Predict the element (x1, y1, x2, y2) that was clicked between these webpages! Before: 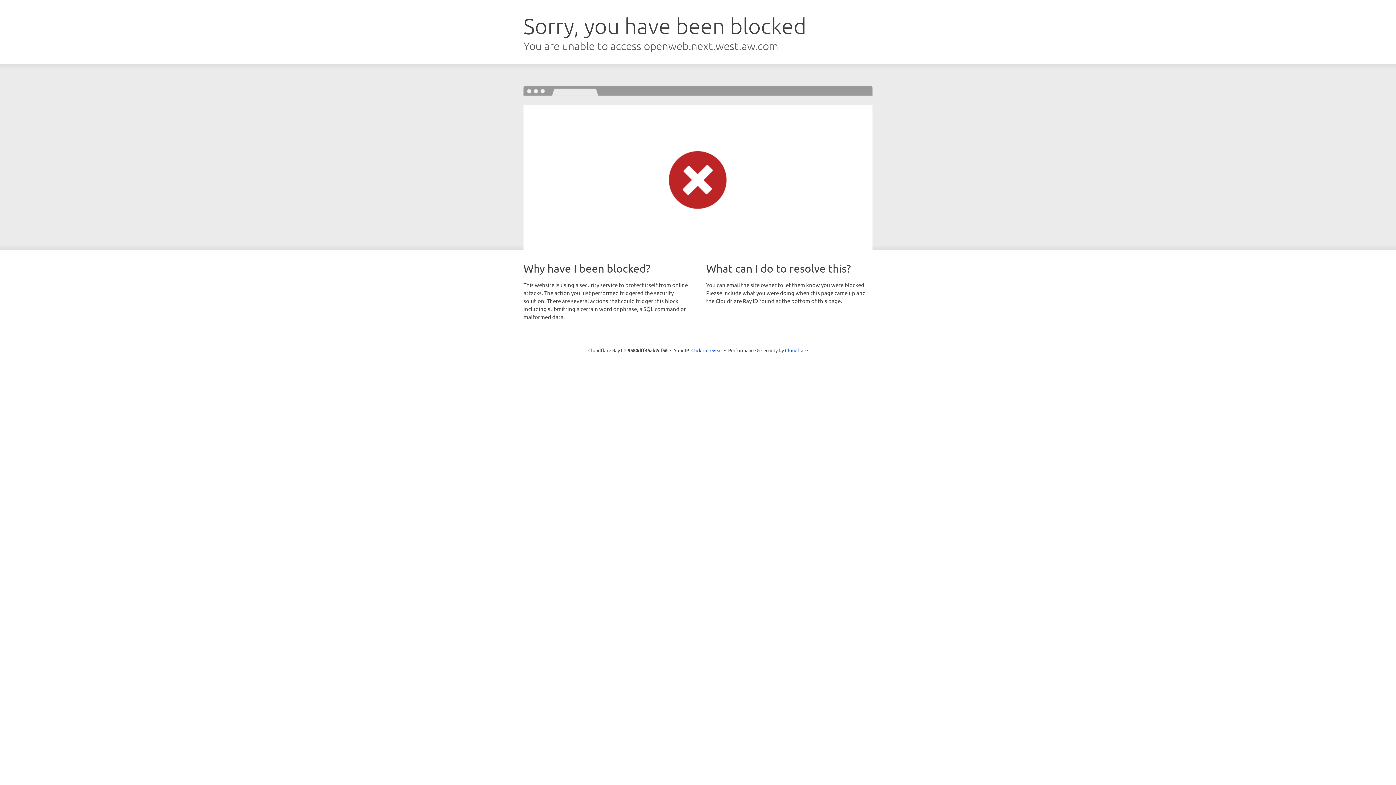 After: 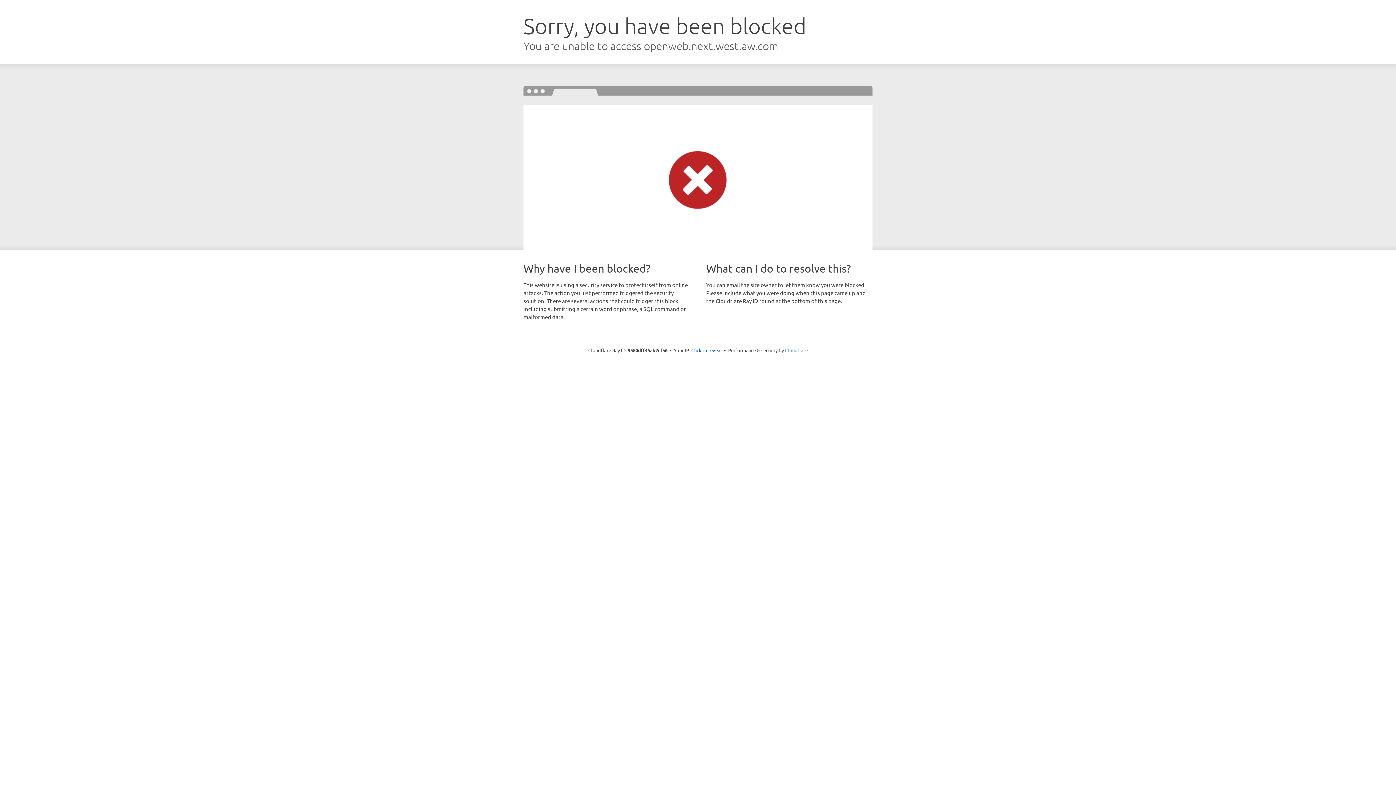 Action: bbox: (785, 347, 808, 353) label: Cloudflare